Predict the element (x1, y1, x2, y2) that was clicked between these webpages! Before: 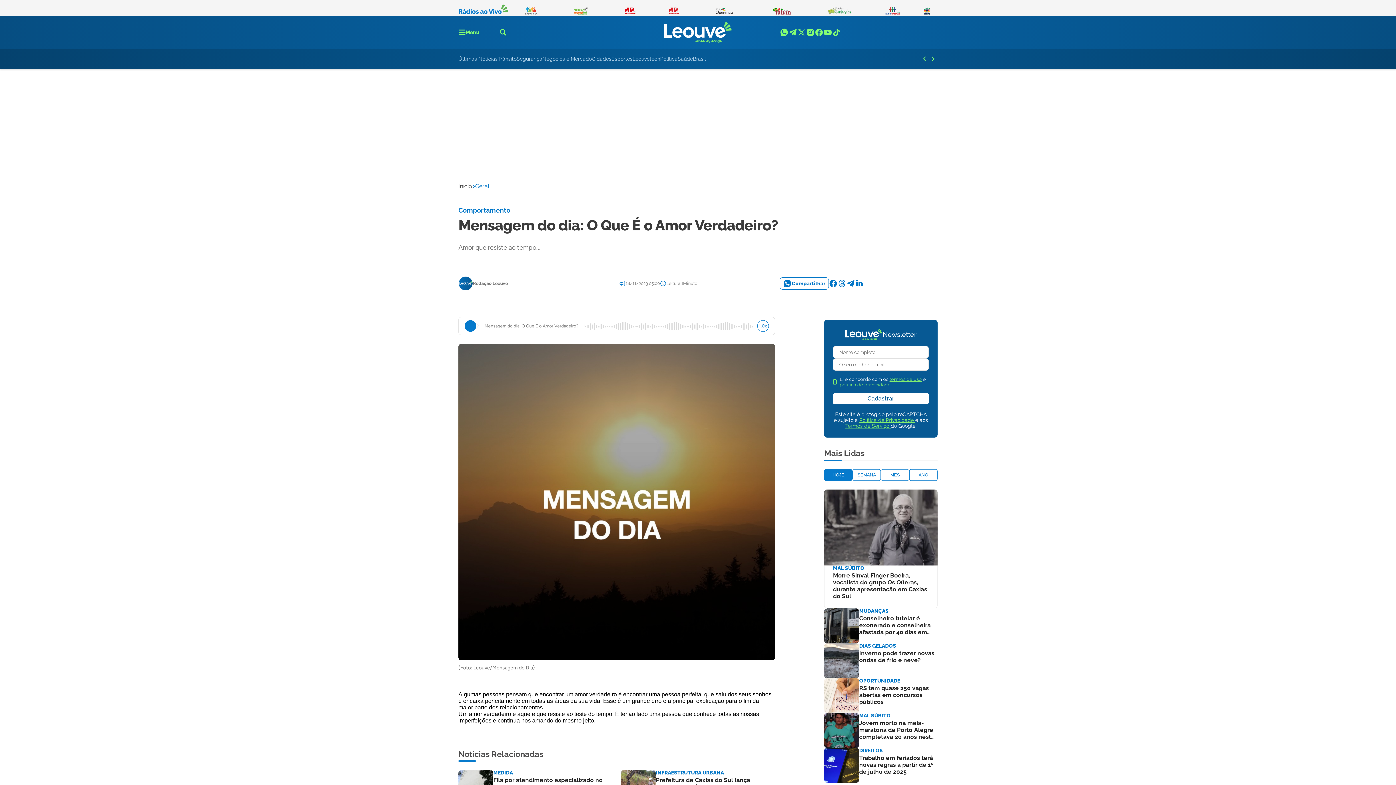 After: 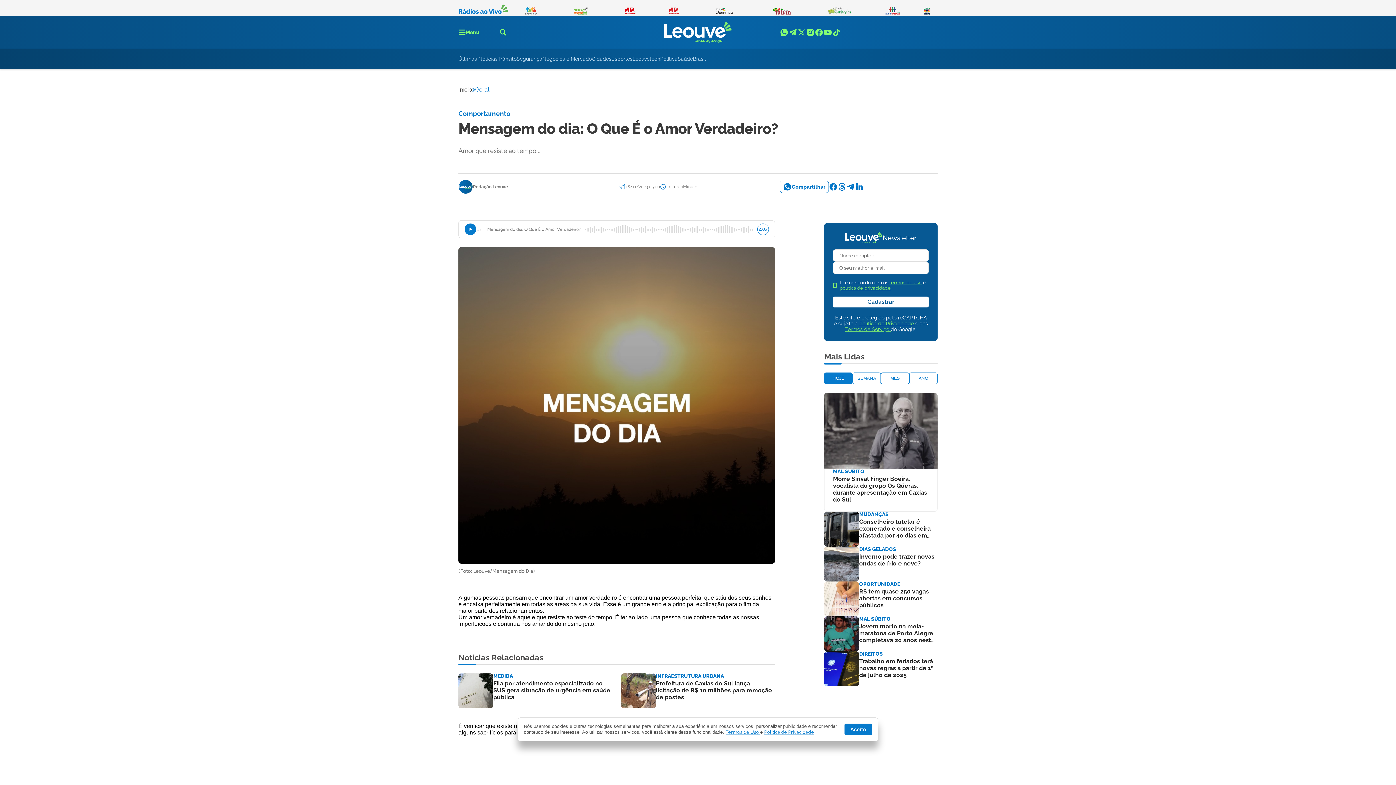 Action: label: Velocidade bbox: (757, 320, 768, 332)